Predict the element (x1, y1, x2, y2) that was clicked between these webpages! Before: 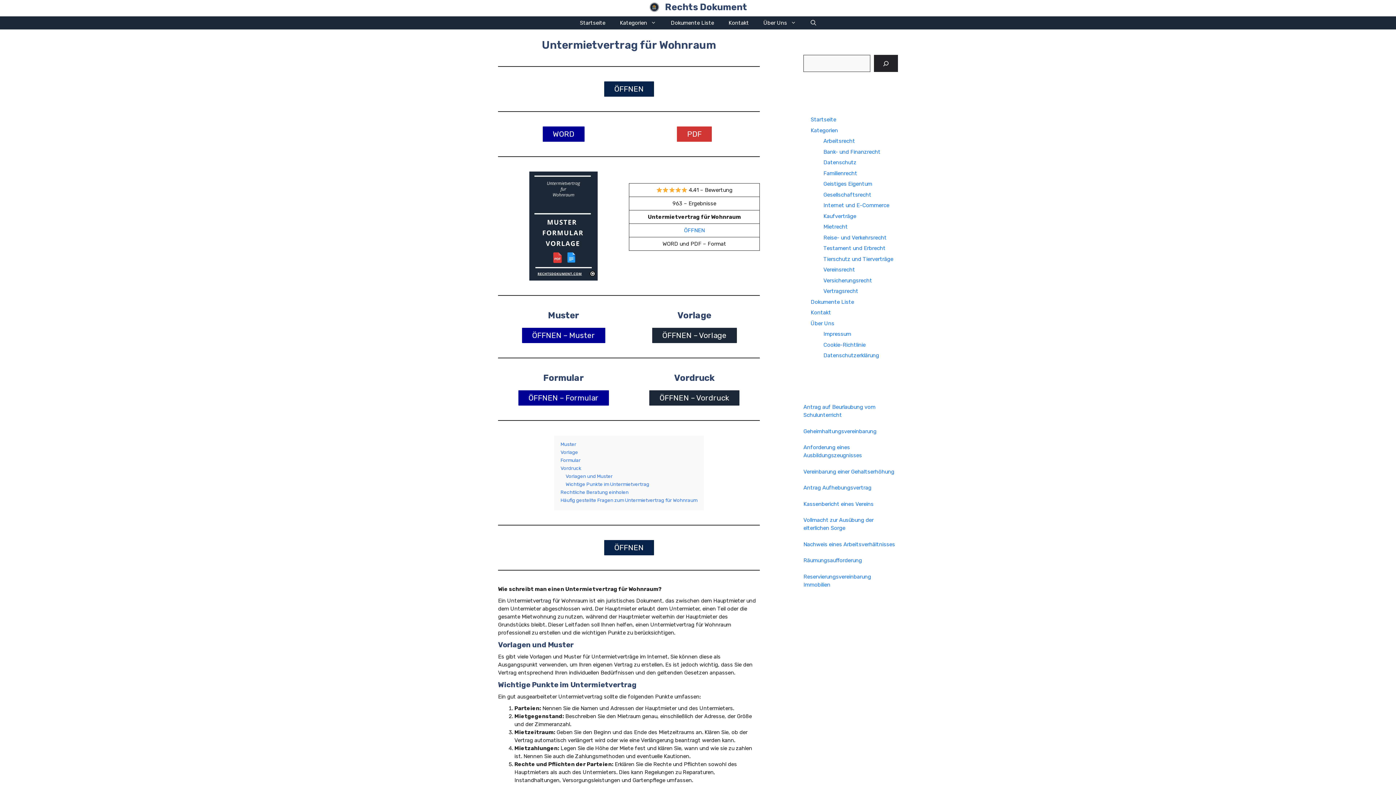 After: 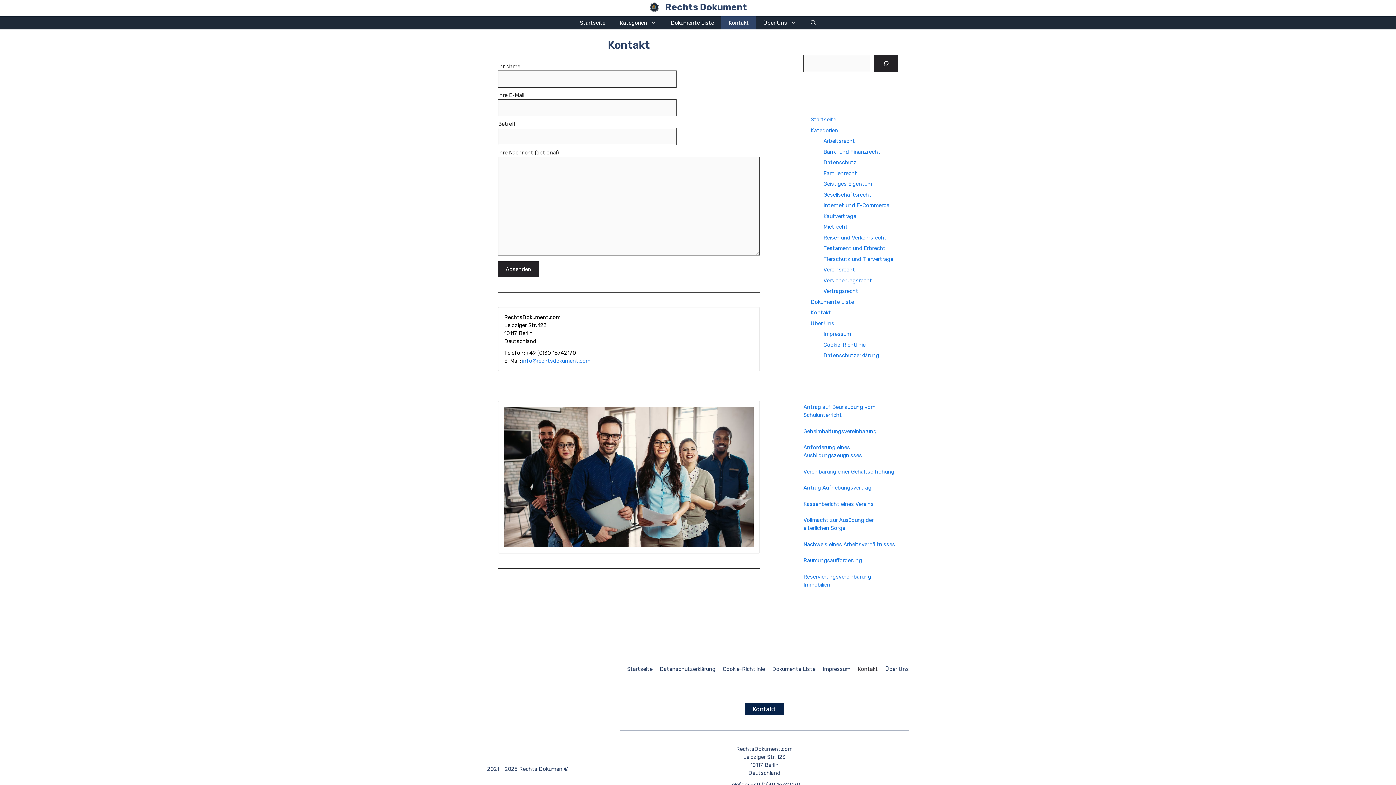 Action: bbox: (721, 16, 756, 29) label: Kontakt